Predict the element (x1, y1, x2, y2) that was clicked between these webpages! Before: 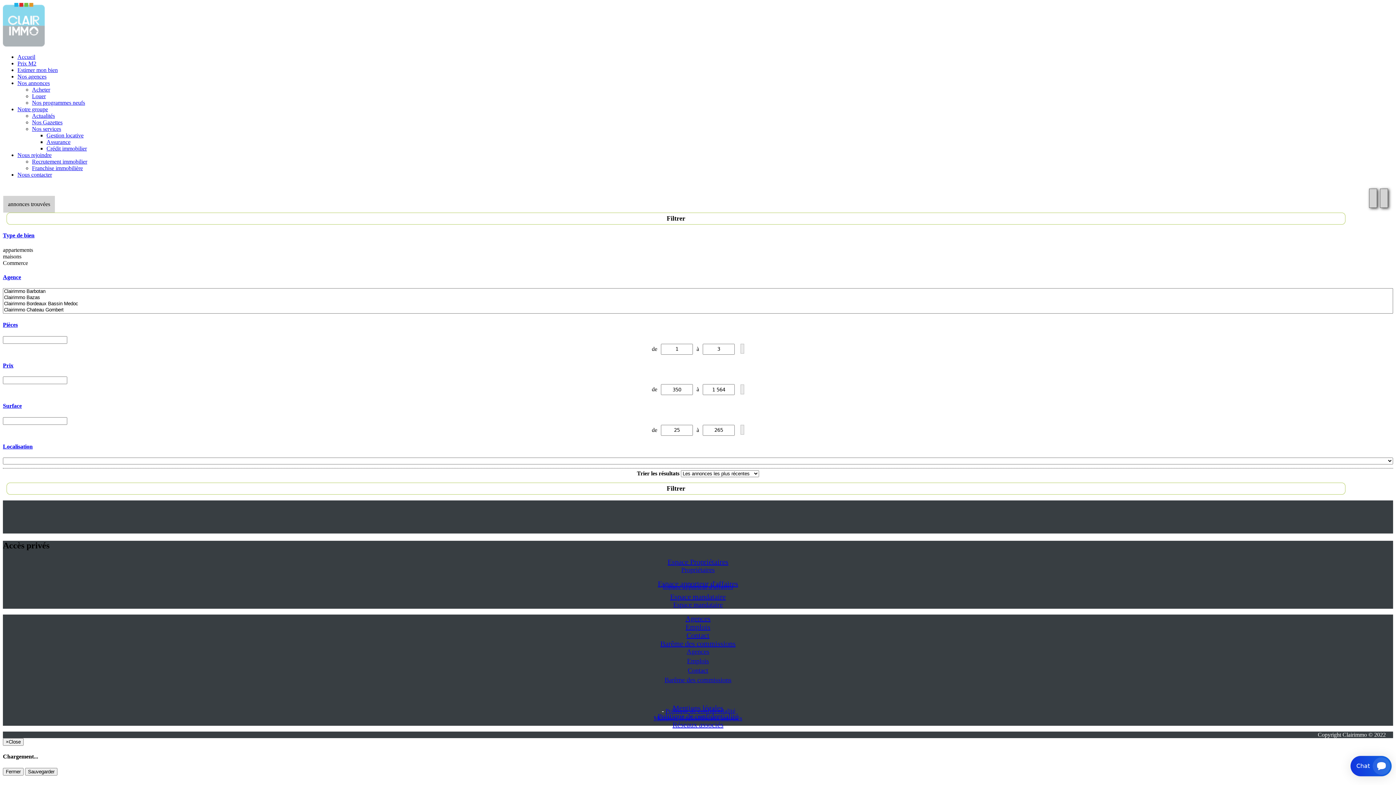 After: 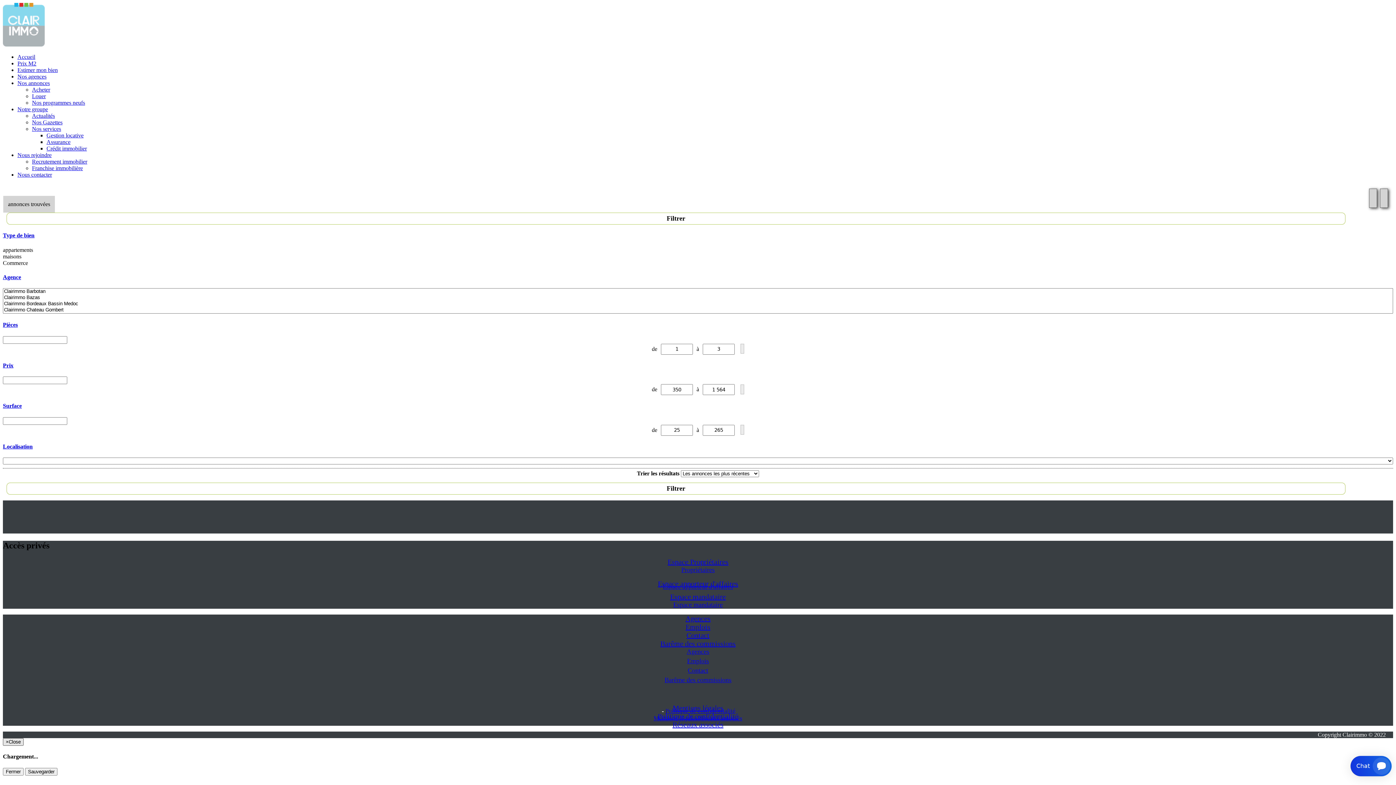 Action: label: ×Close bbox: (2, 738, 23, 746)